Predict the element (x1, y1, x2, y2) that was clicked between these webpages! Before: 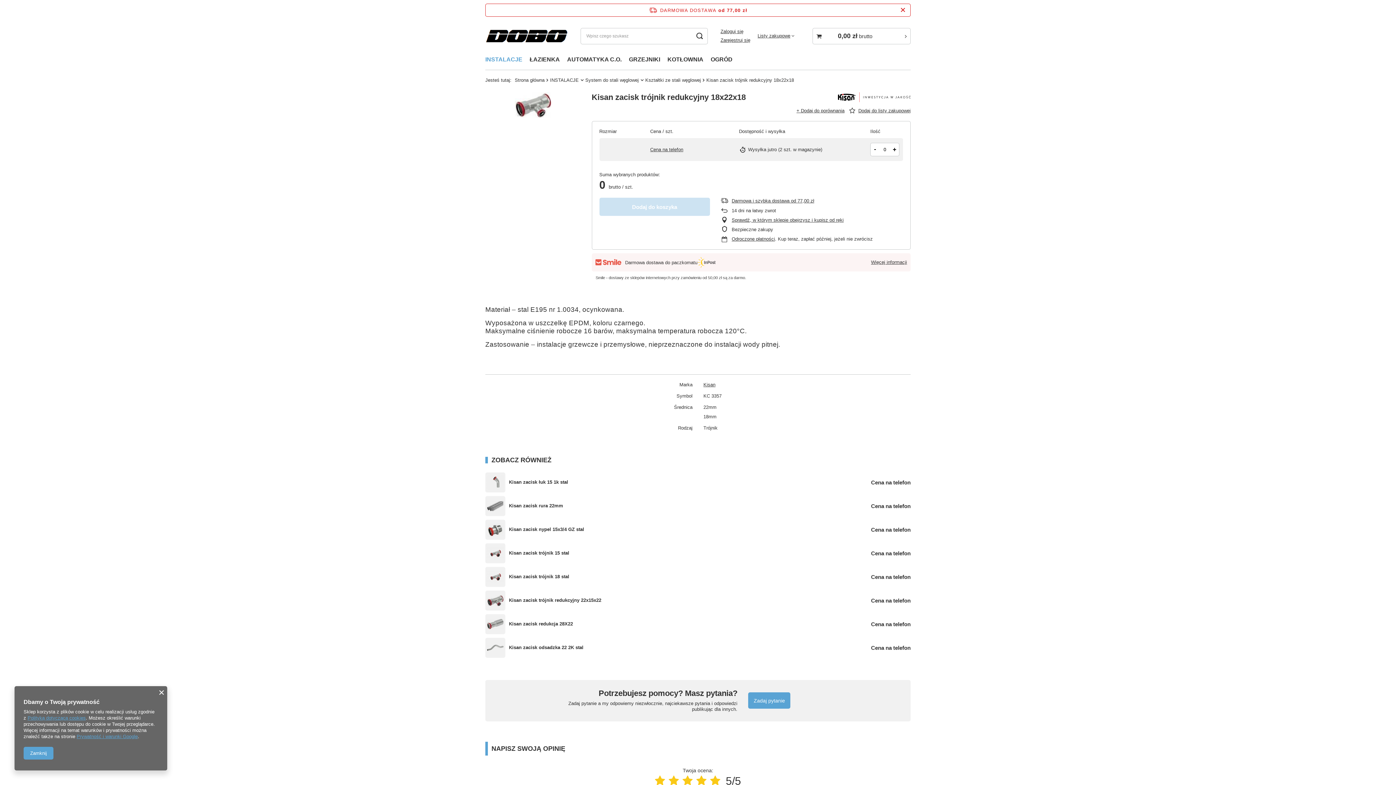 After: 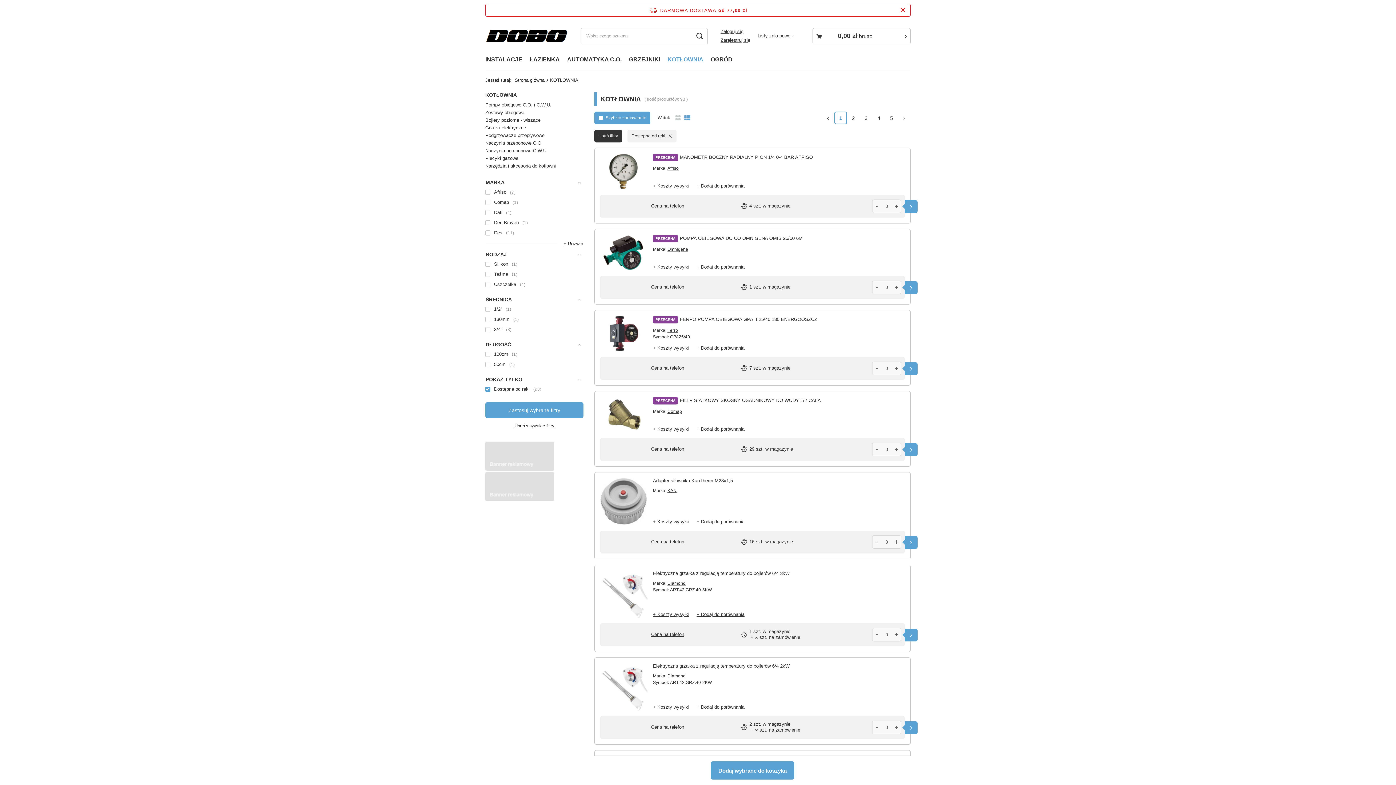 Action: label: KOTŁOWNIA bbox: (664, 54, 707, 66)